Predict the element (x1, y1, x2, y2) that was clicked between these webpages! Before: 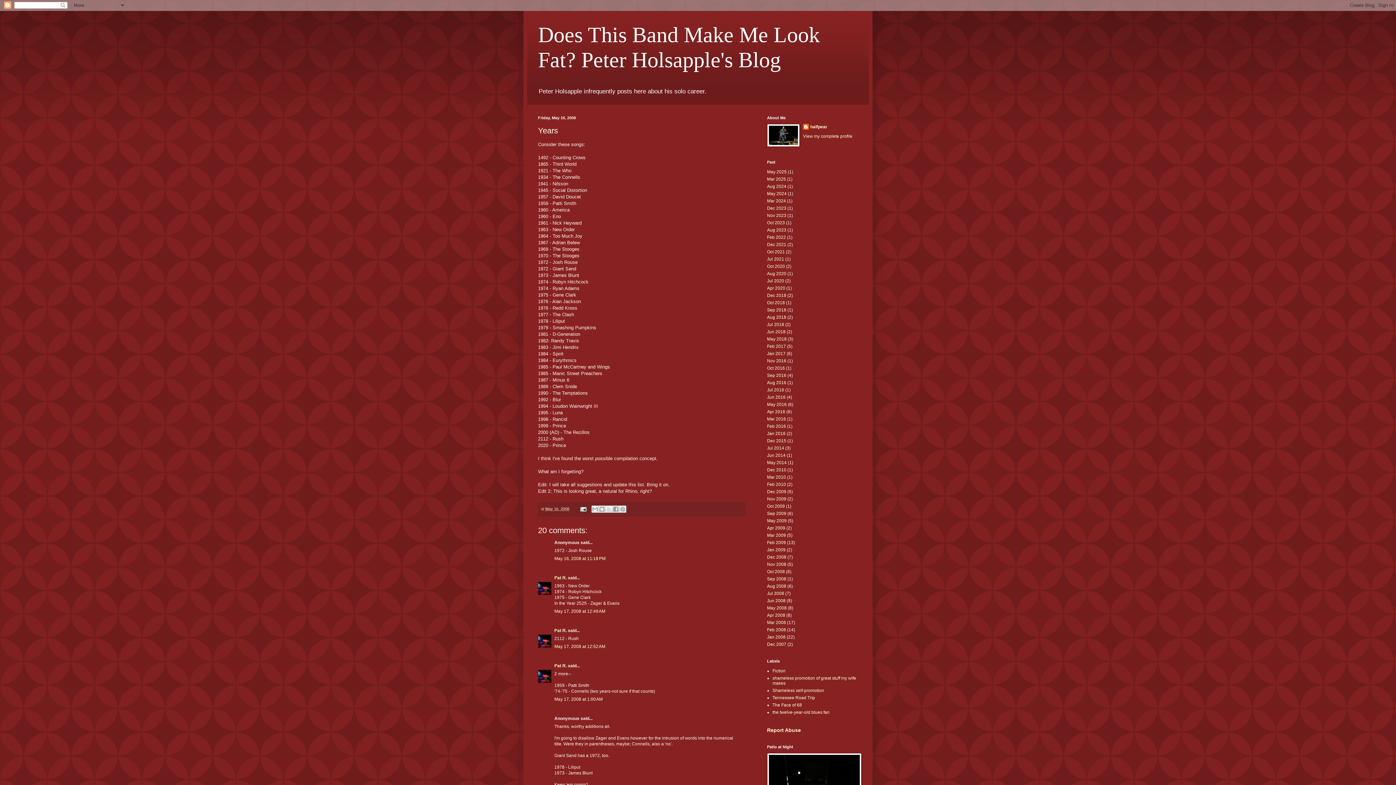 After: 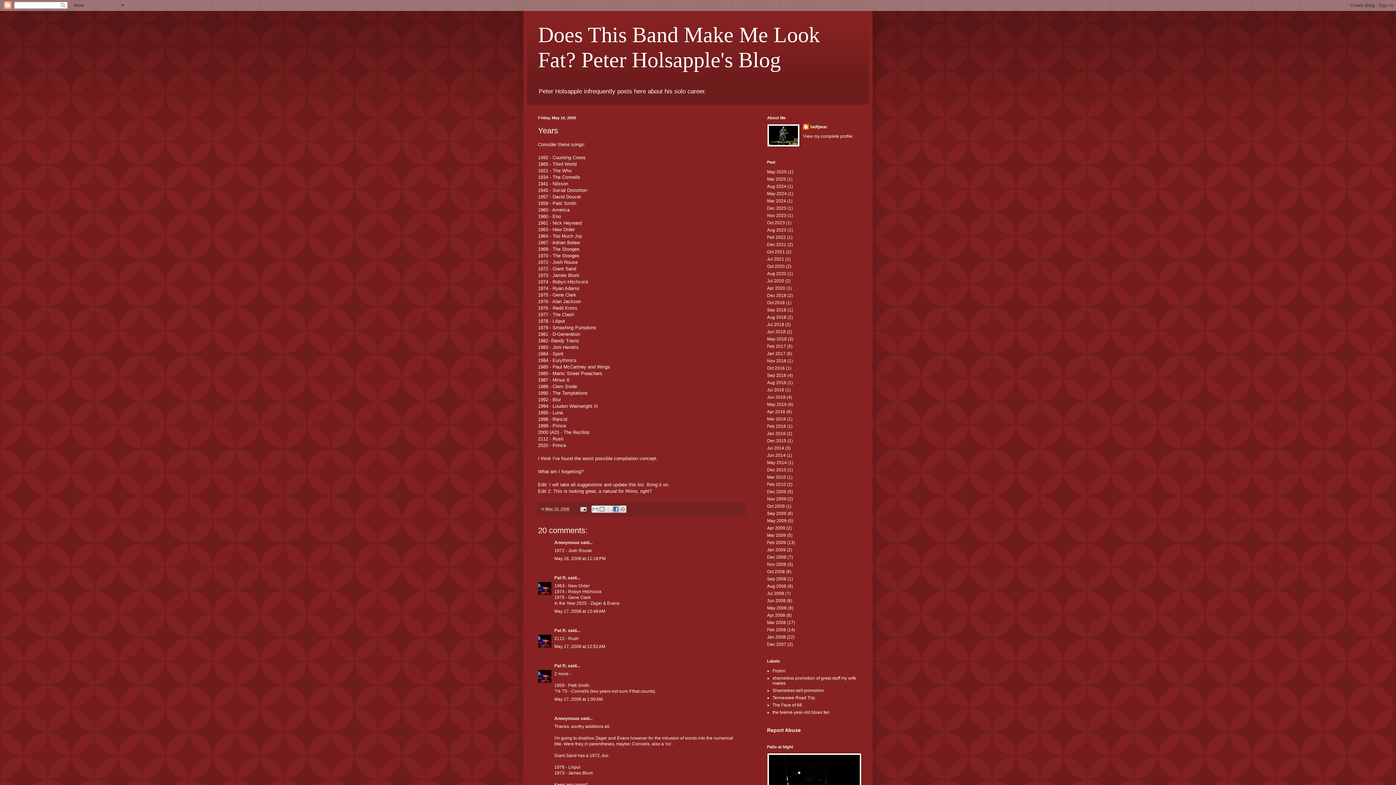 Action: bbox: (612, 505, 619, 513) label: Share to Facebook